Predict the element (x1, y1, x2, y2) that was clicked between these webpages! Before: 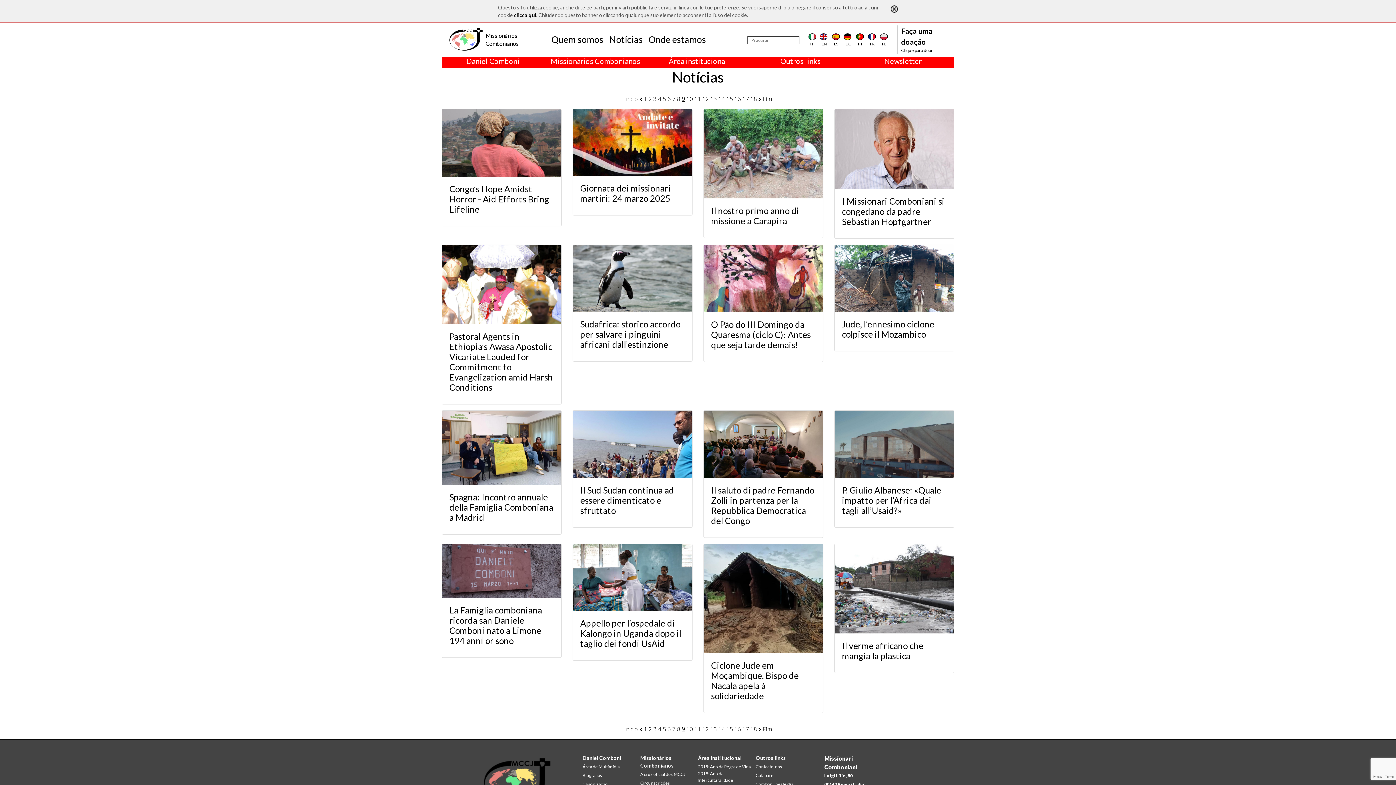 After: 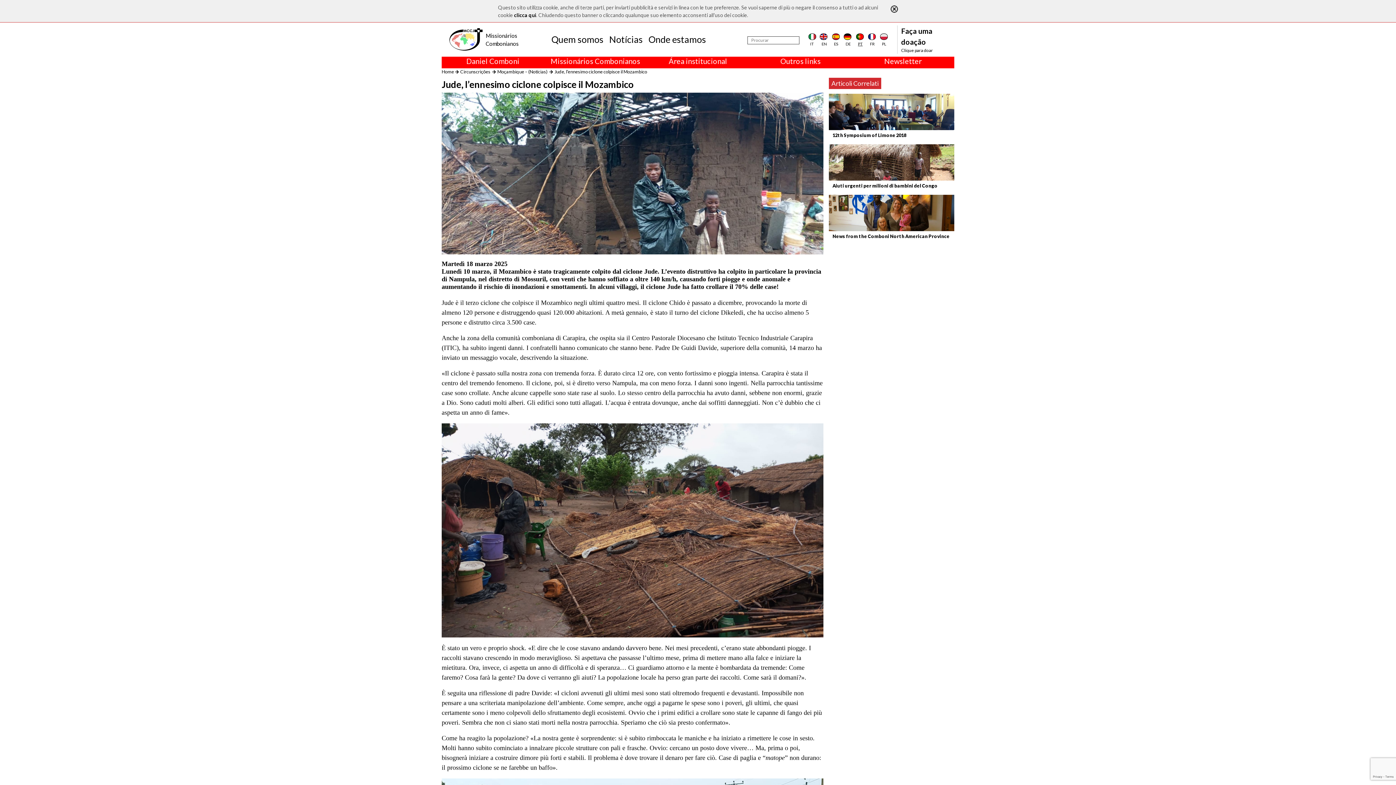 Action: bbox: (834, 244, 954, 351) label: Jude, l’ennesimo ciclone colpisce il Mozambico